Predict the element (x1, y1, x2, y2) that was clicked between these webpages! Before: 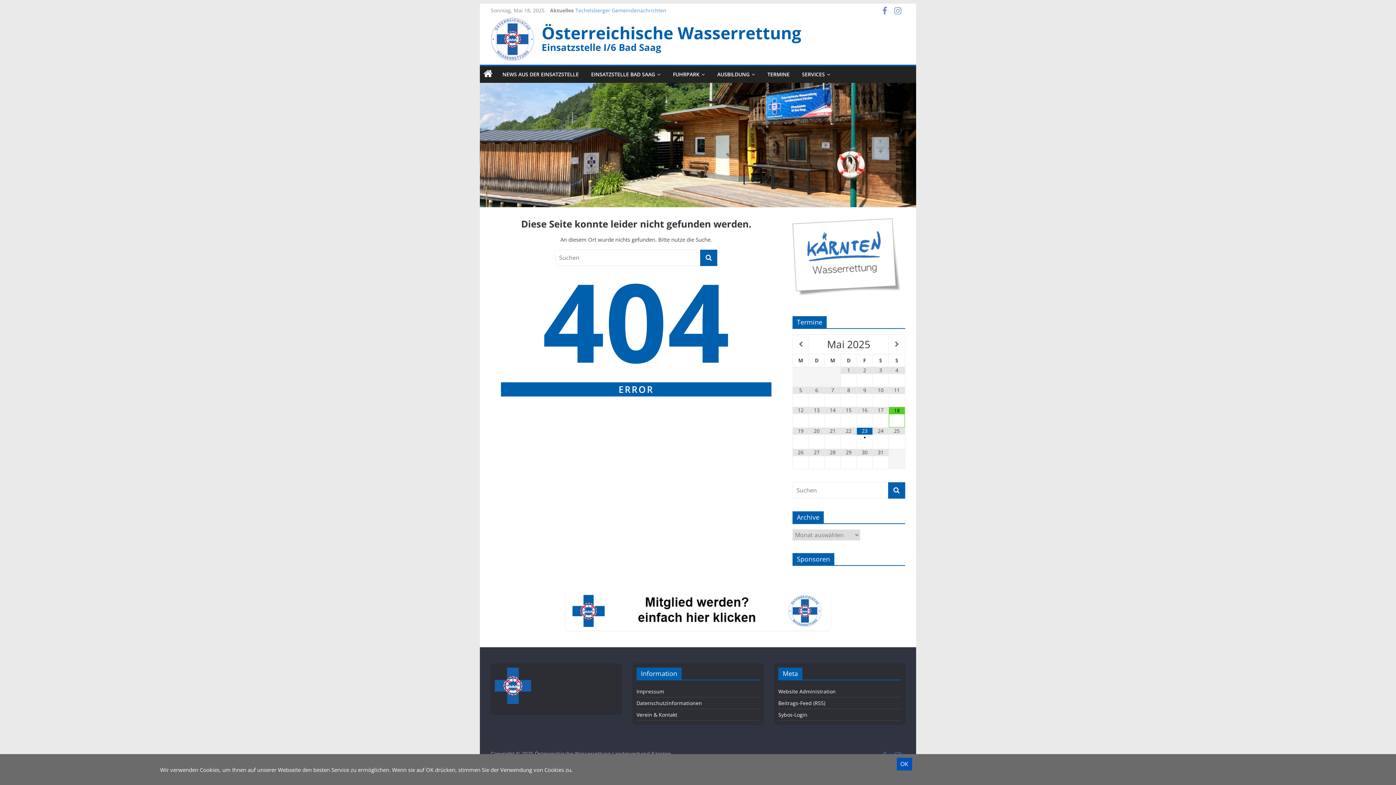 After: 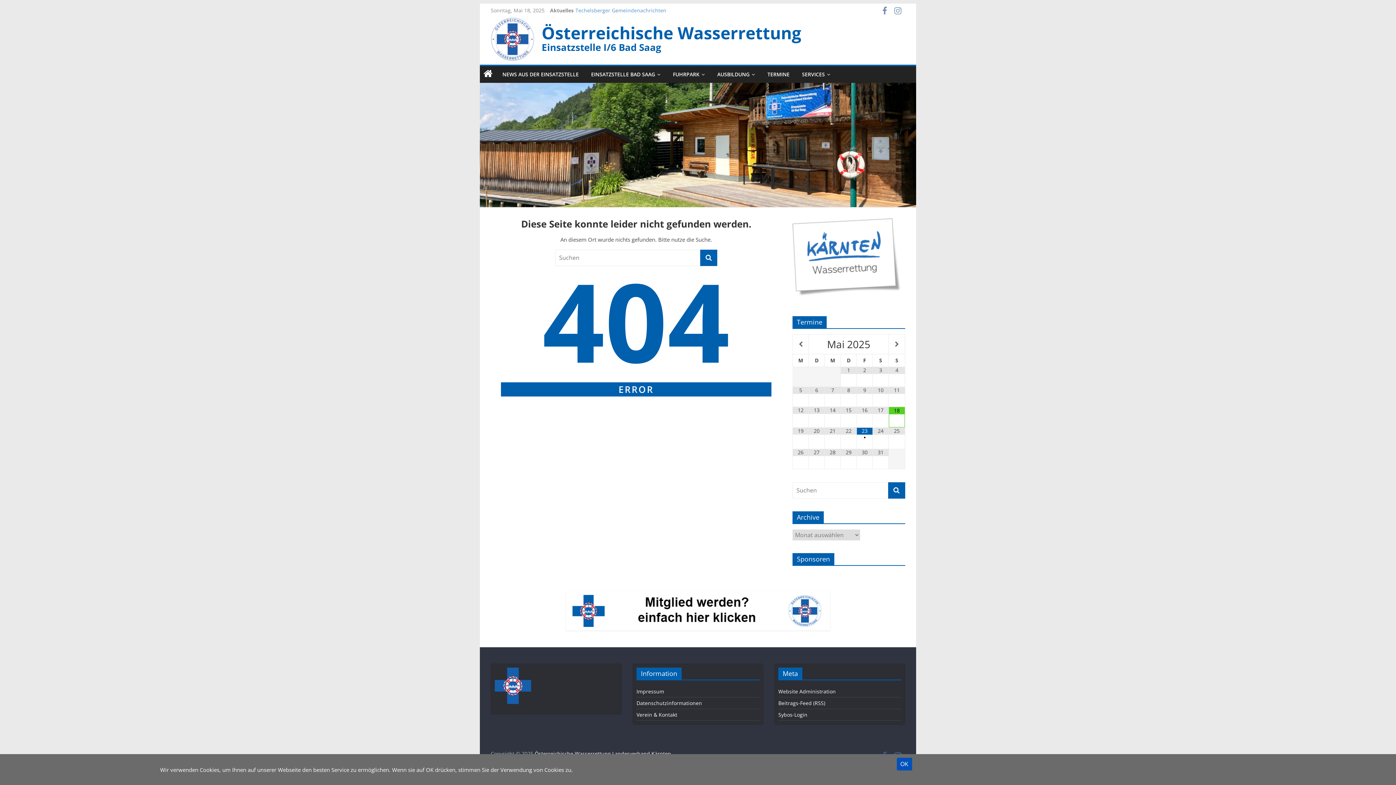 Action: label: Österreichische Wasserrettung Landesverband Kärnten bbox: (534, 750, 671, 757)